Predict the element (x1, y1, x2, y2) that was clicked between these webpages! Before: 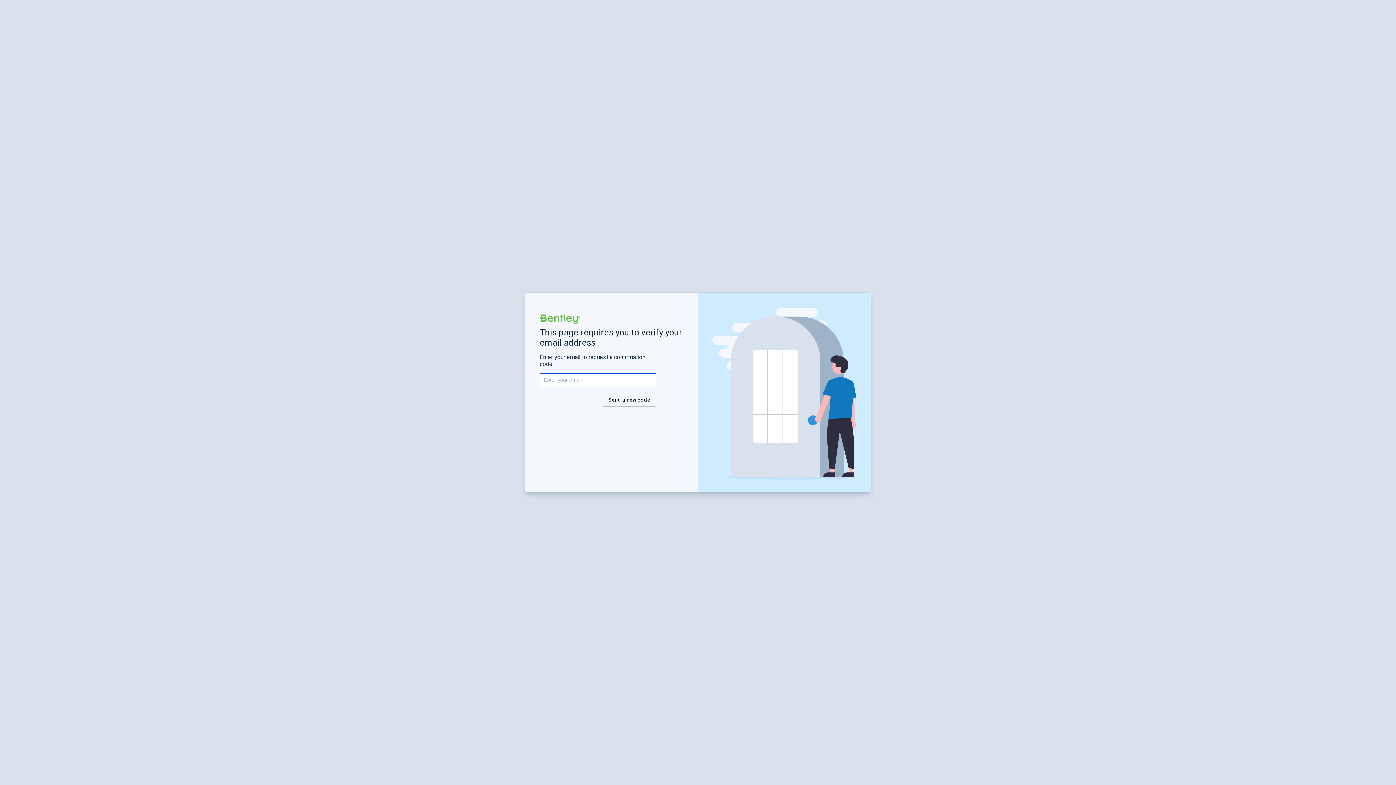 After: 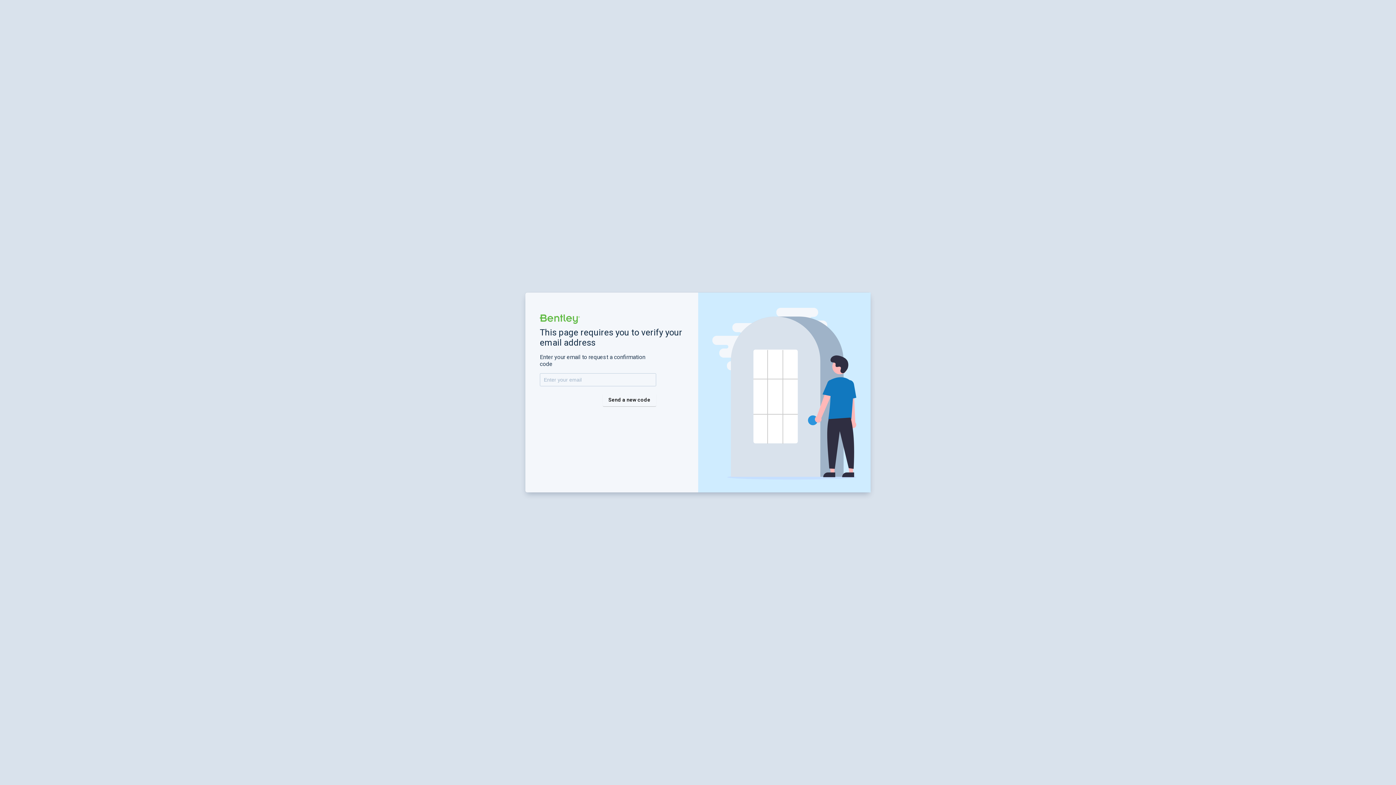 Action: bbox: (698, 292, 870, 492)